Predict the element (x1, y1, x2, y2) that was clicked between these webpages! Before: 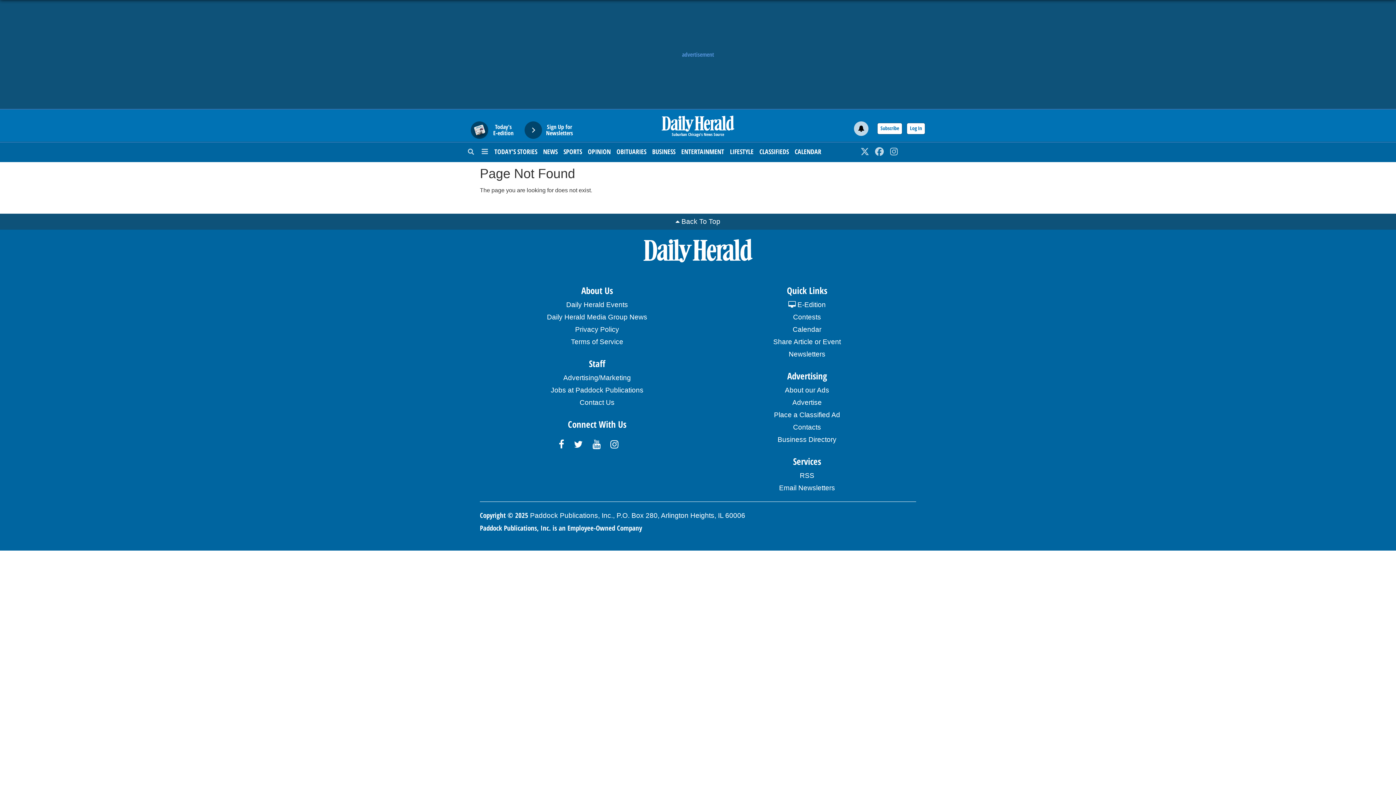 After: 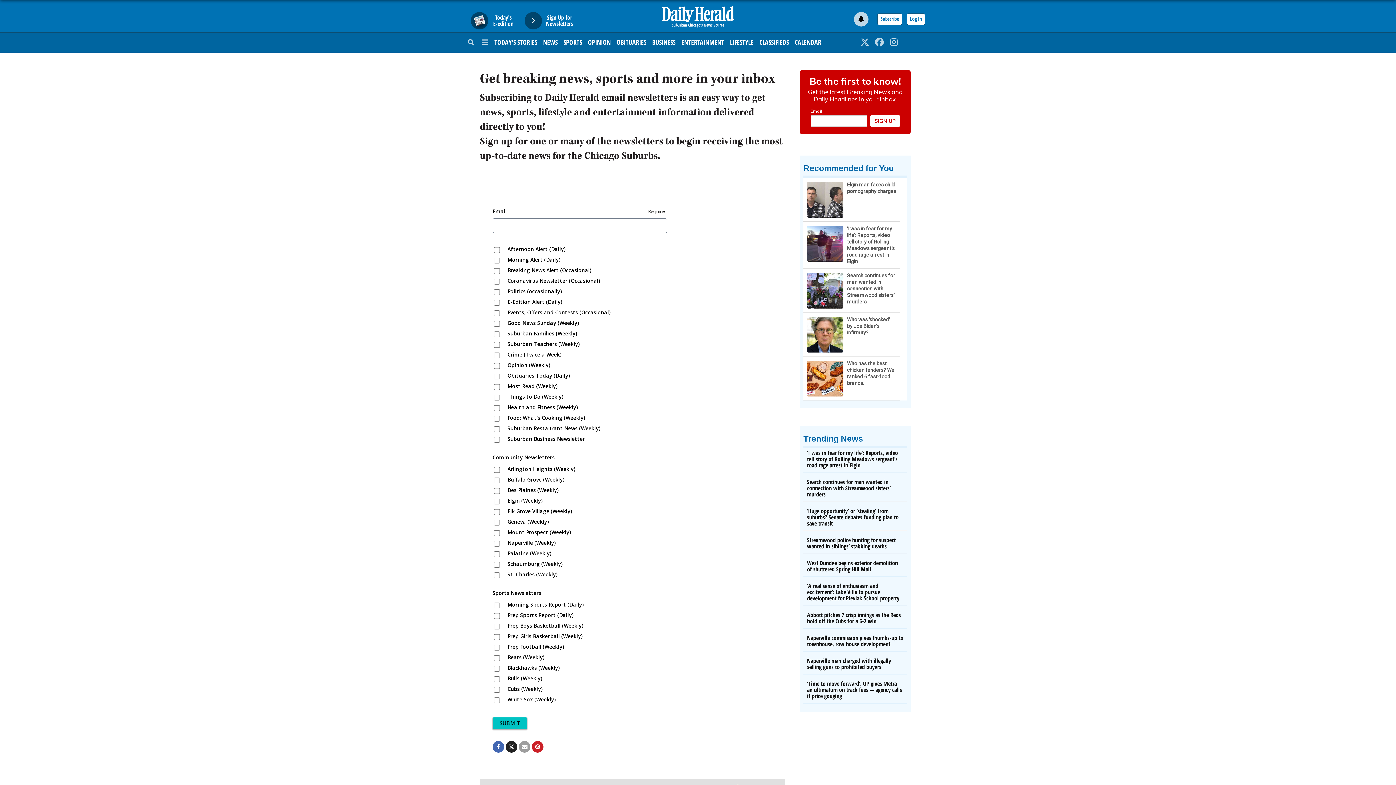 Action: bbox: (524, 121, 582, 138) label: Sign Up for Newsletters